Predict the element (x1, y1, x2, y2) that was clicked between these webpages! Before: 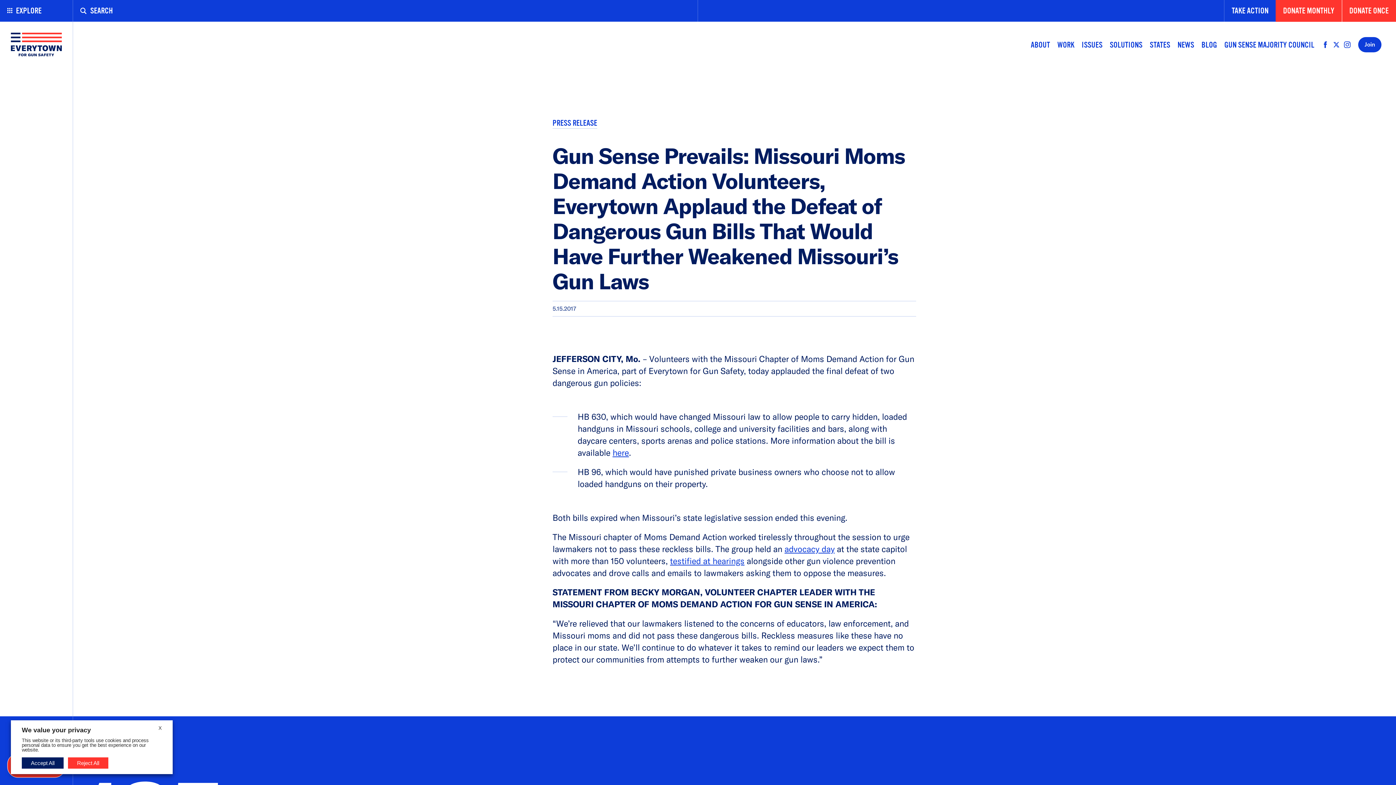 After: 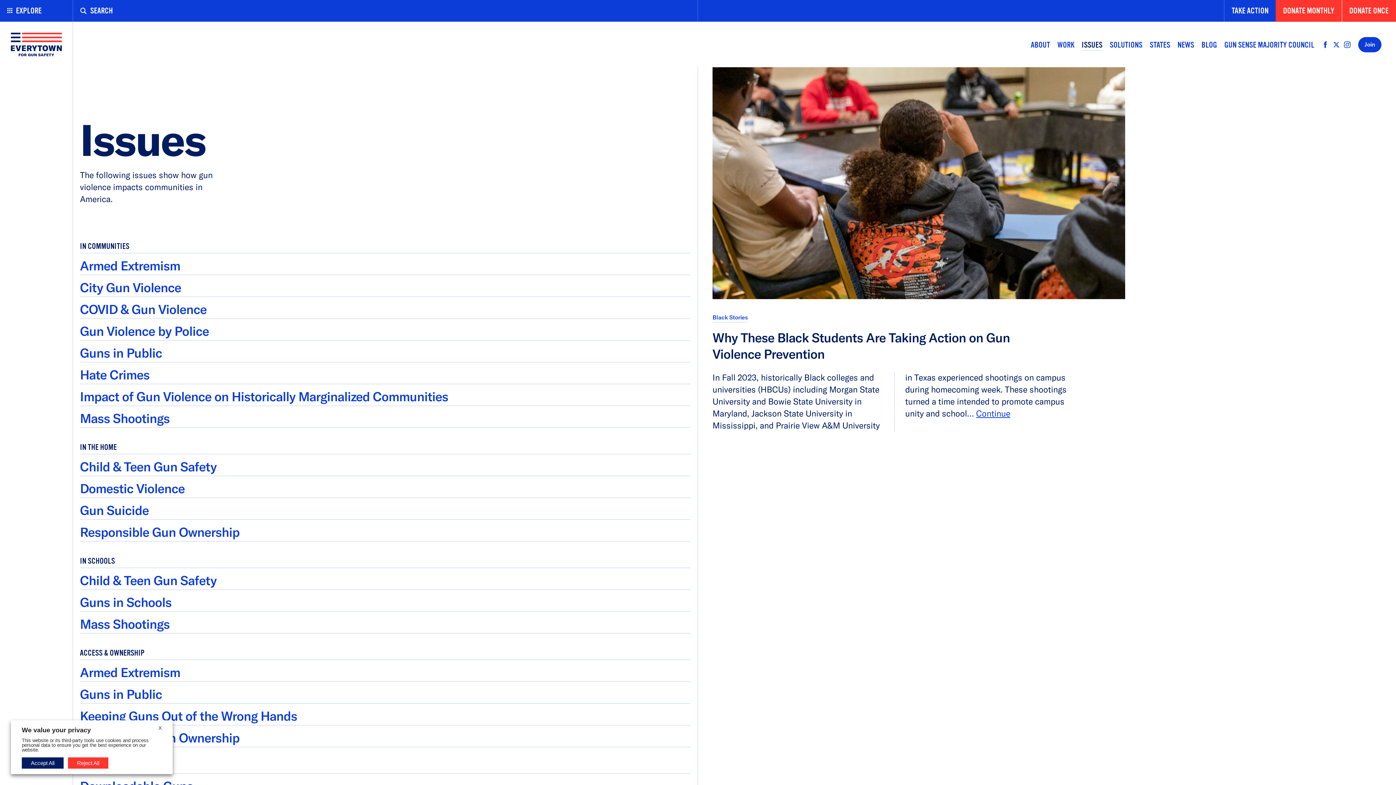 Action: label: ISSUES bbox: (1078, 32, 1106, 57)